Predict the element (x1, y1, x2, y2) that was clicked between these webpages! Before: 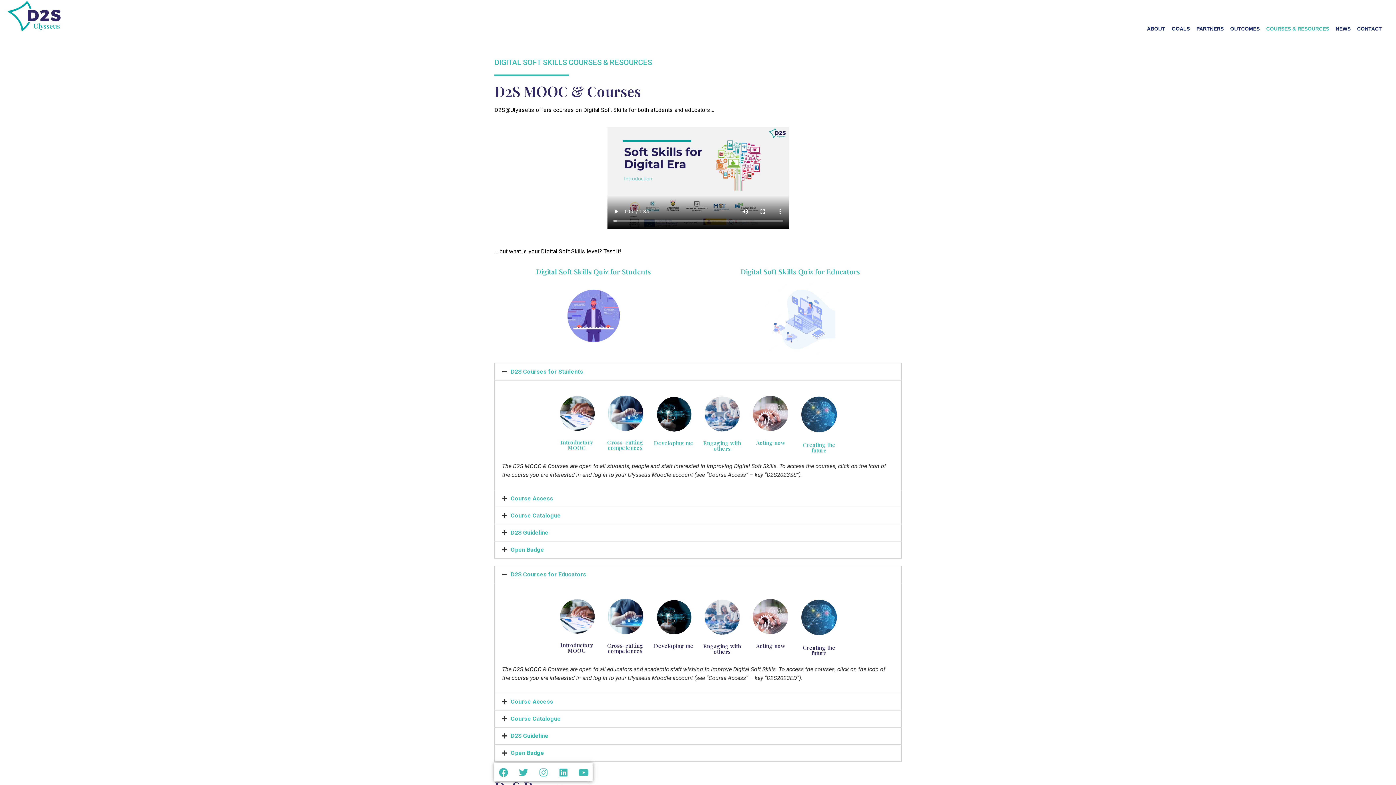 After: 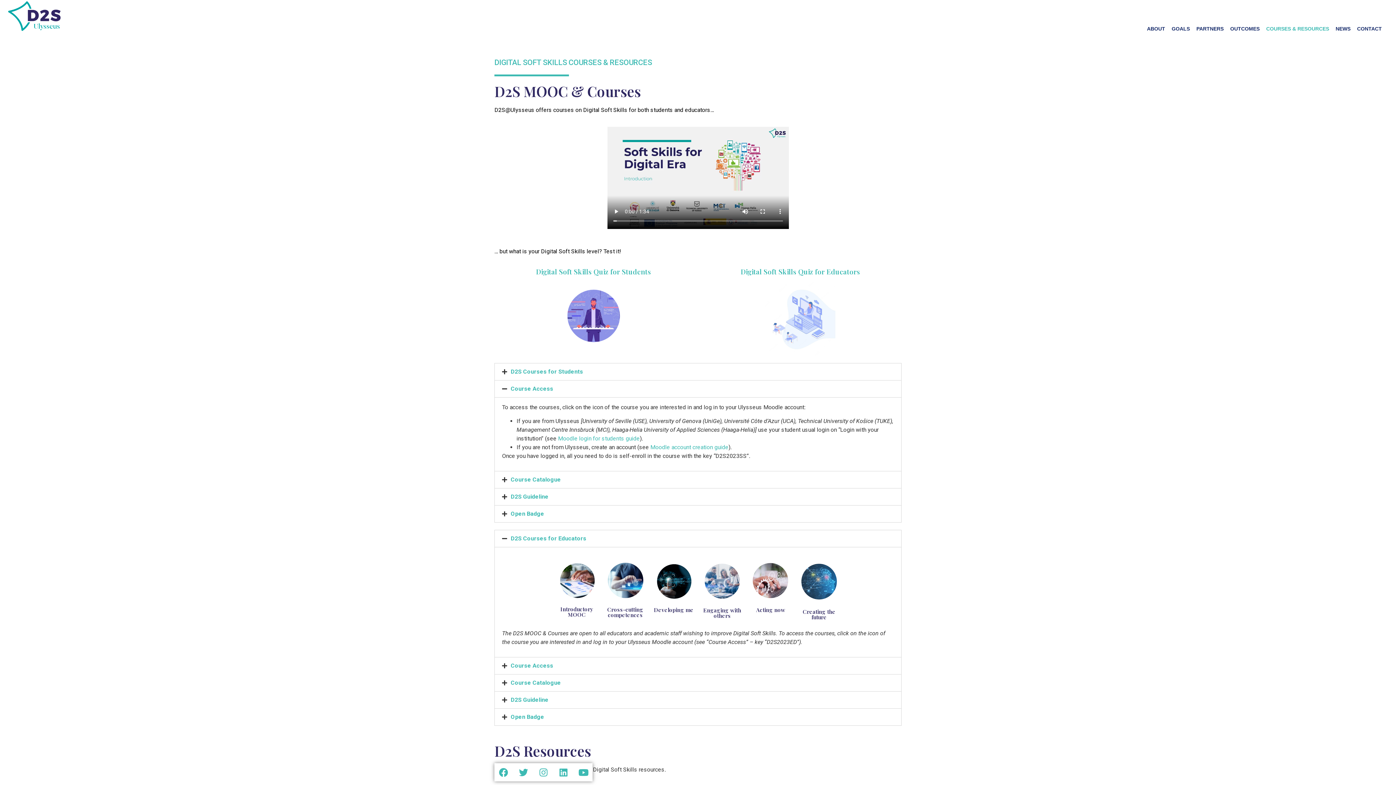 Action: label: Course Access bbox: (510, 495, 553, 502)